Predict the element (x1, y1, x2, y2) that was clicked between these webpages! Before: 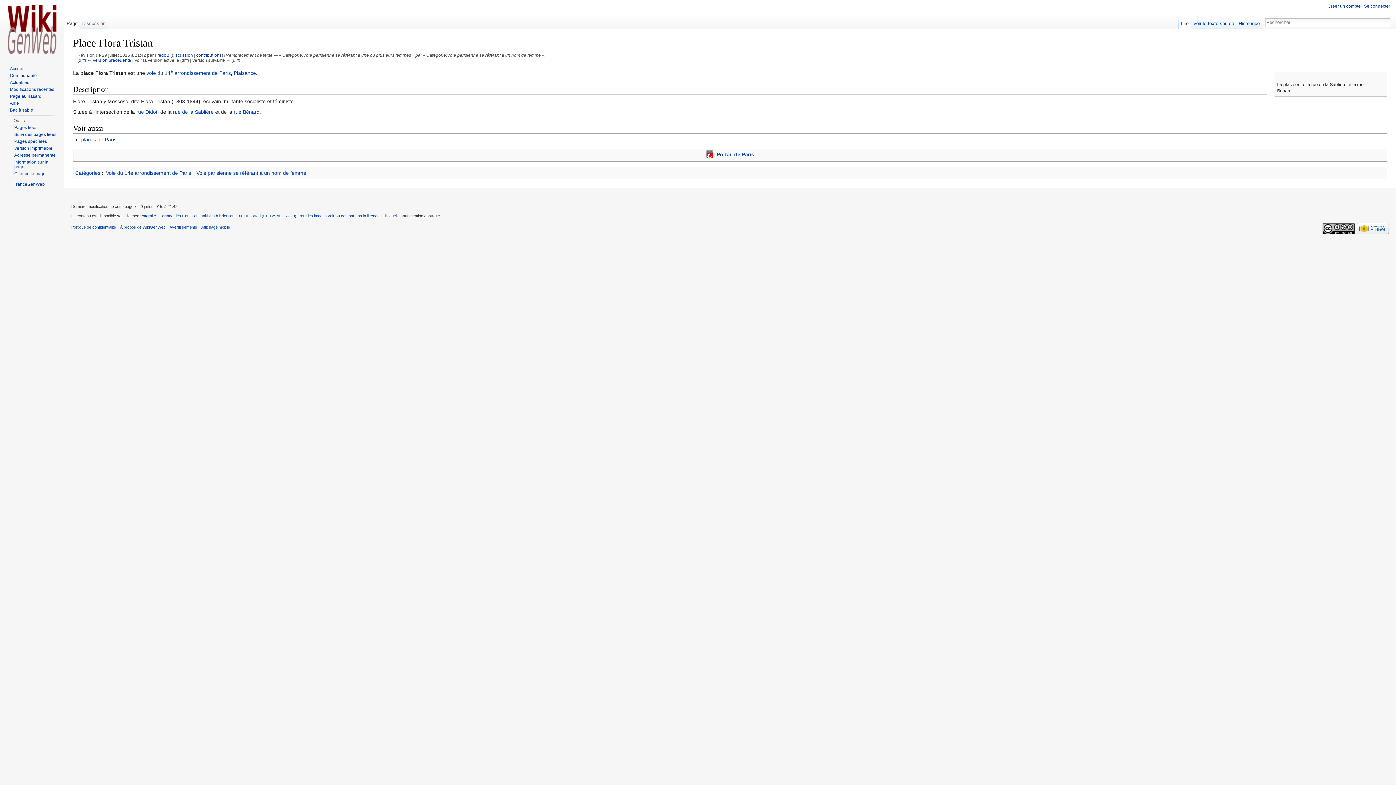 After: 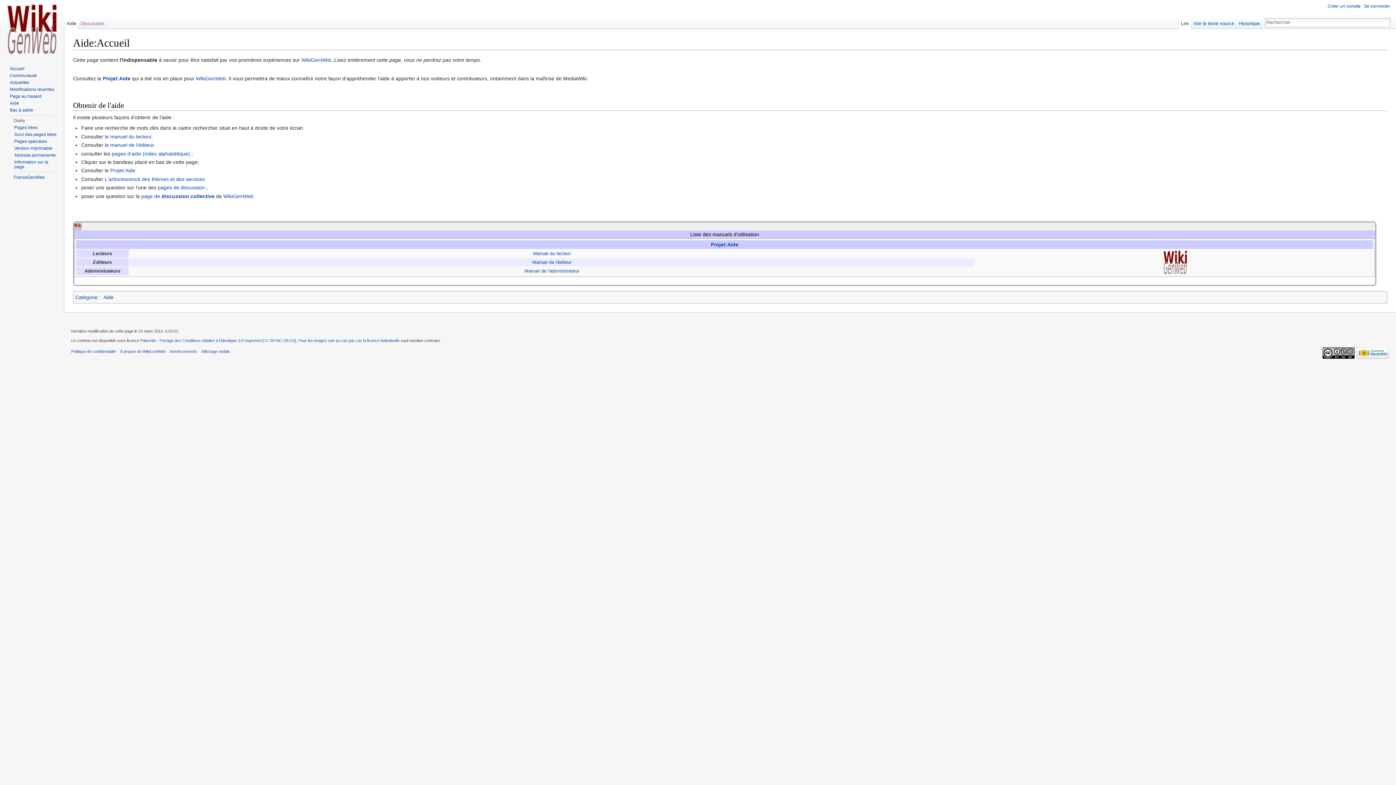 Action: bbox: (9, 100, 18, 105) label: Aide